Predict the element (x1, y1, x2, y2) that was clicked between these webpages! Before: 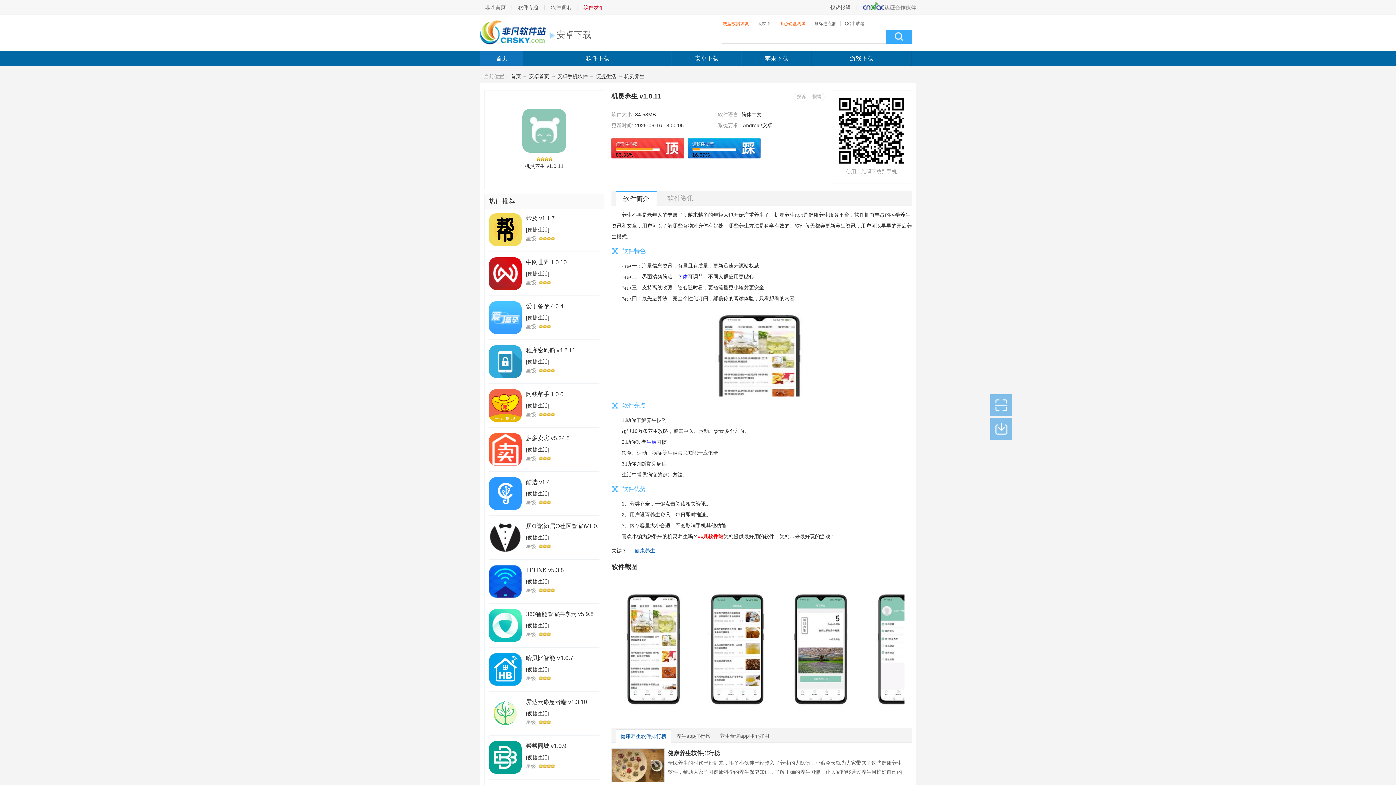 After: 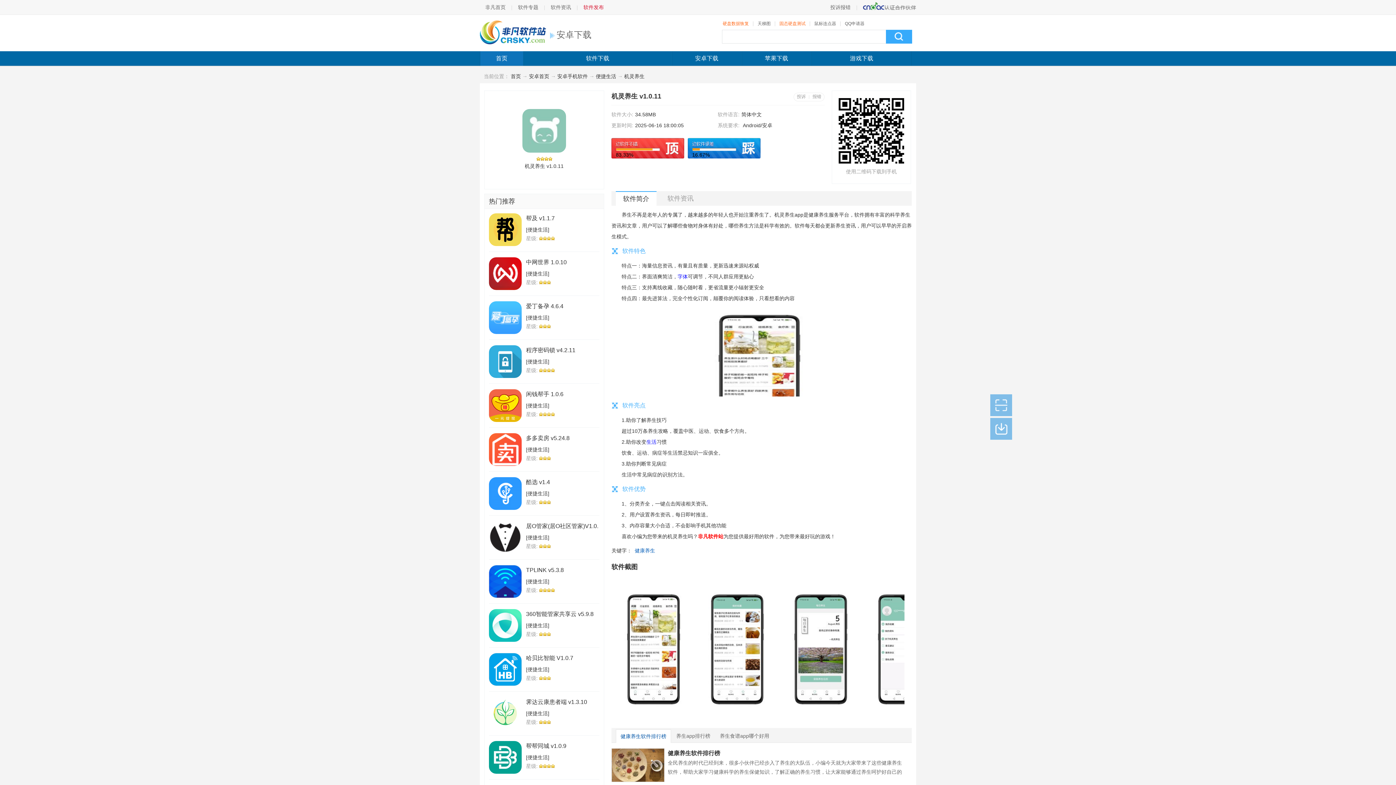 Action: bbox: (489, 301, 521, 334)